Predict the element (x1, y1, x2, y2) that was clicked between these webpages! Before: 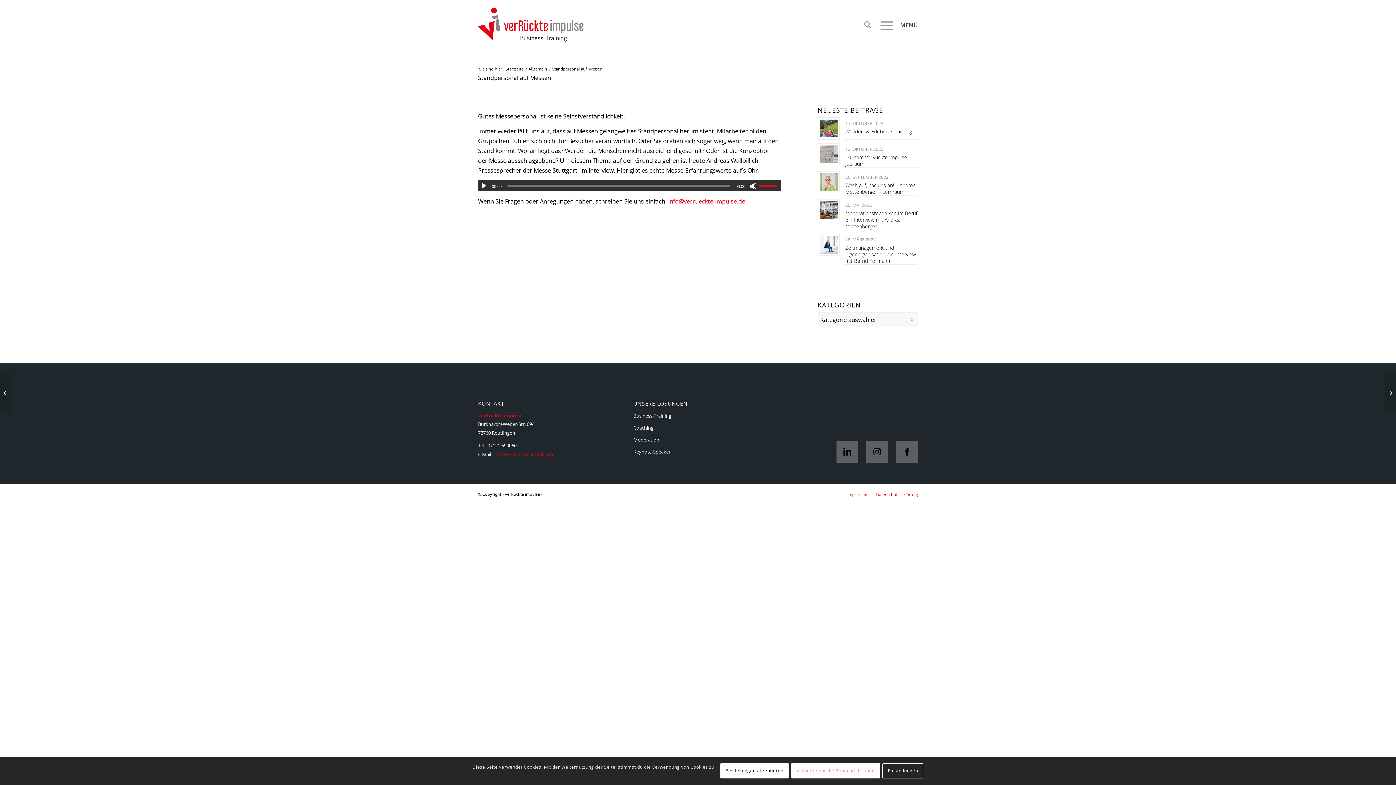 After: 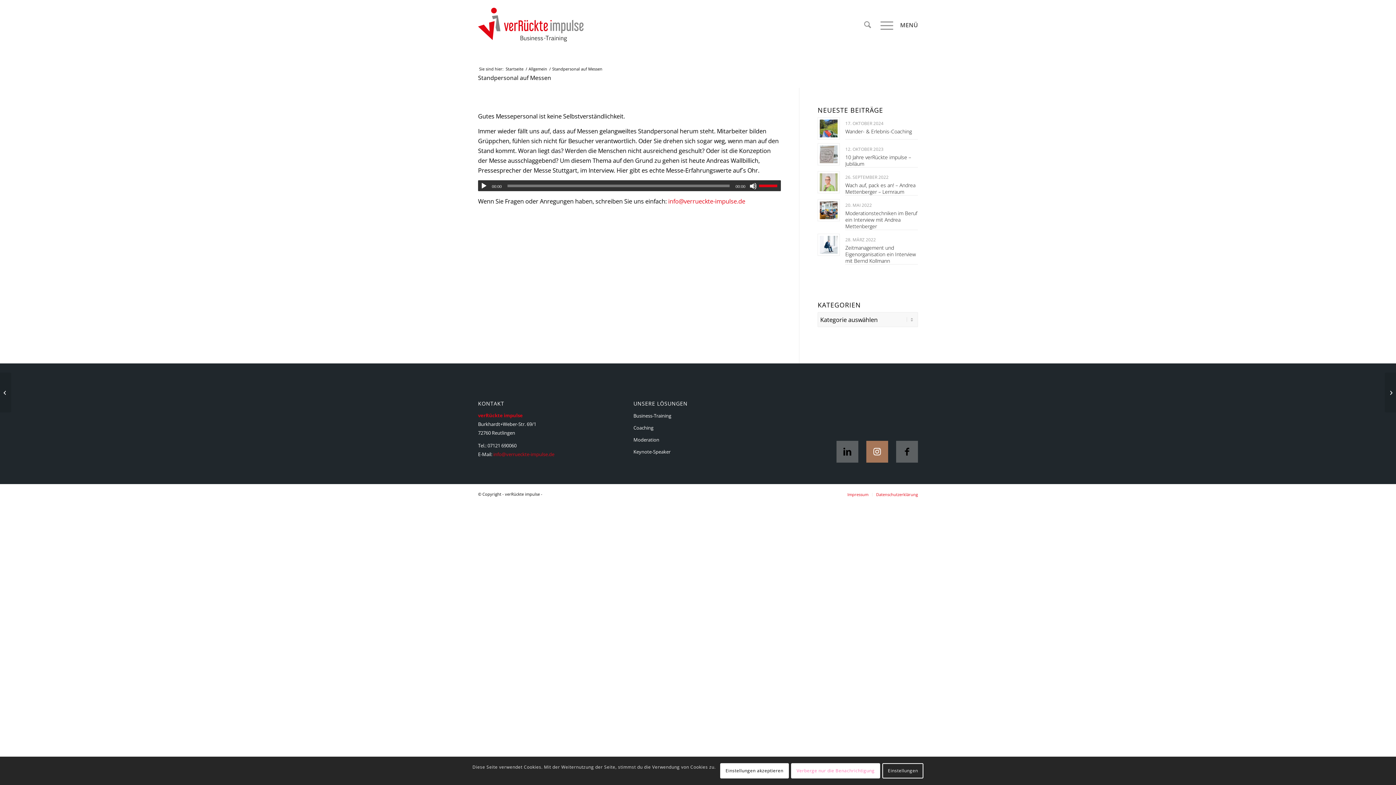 Action: label: Link zu Instagram bbox: (866, 441, 888, 463)